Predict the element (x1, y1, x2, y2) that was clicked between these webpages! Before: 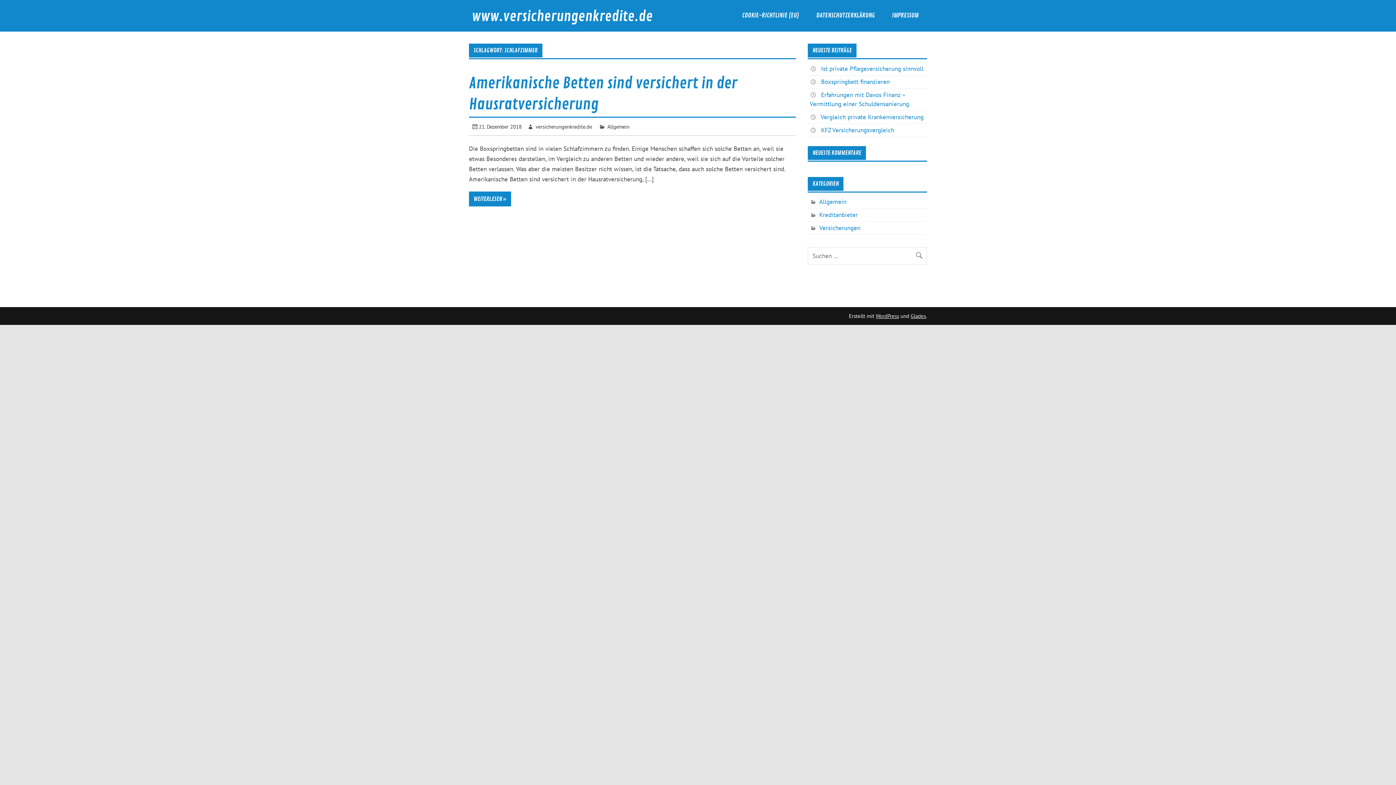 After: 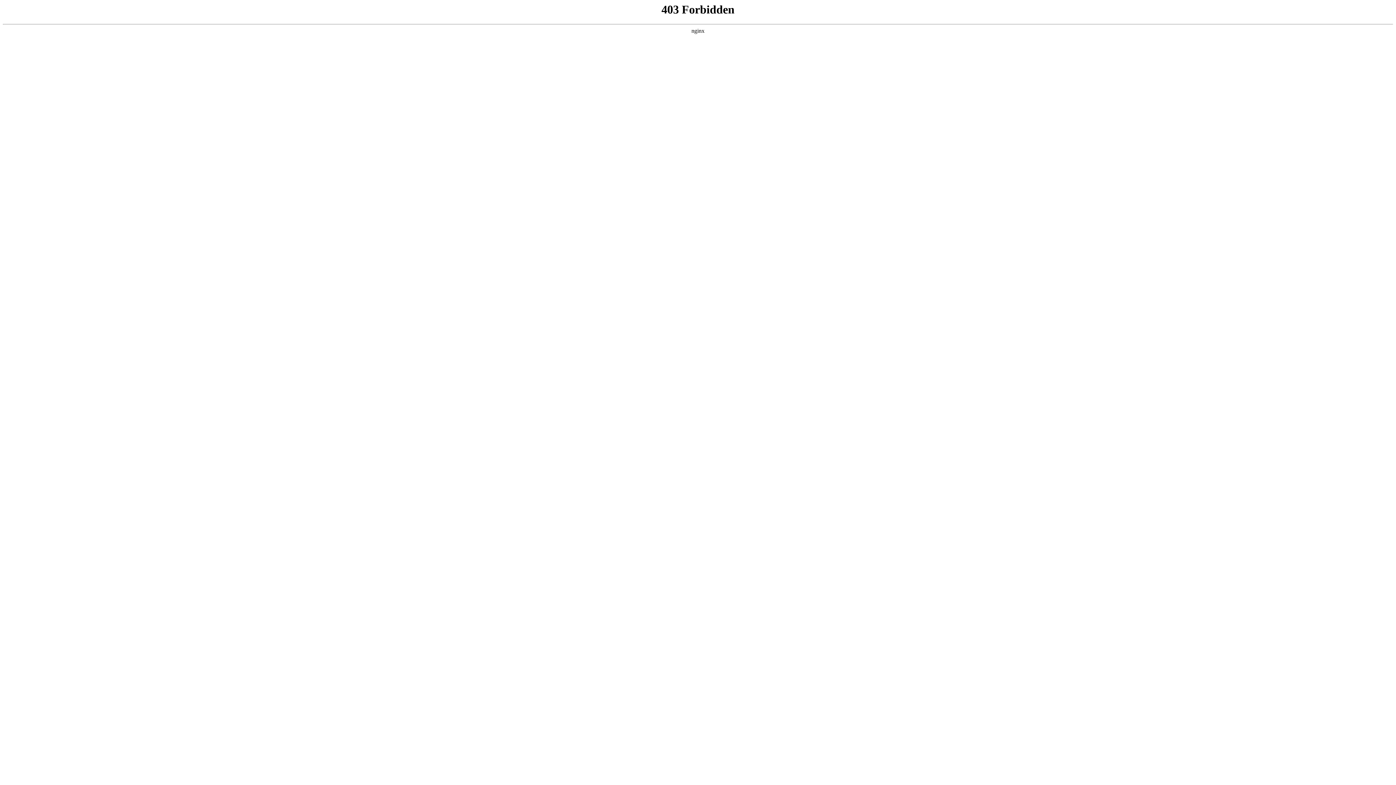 Action: label: WordPress bbox: (876, 312, 899, 319)